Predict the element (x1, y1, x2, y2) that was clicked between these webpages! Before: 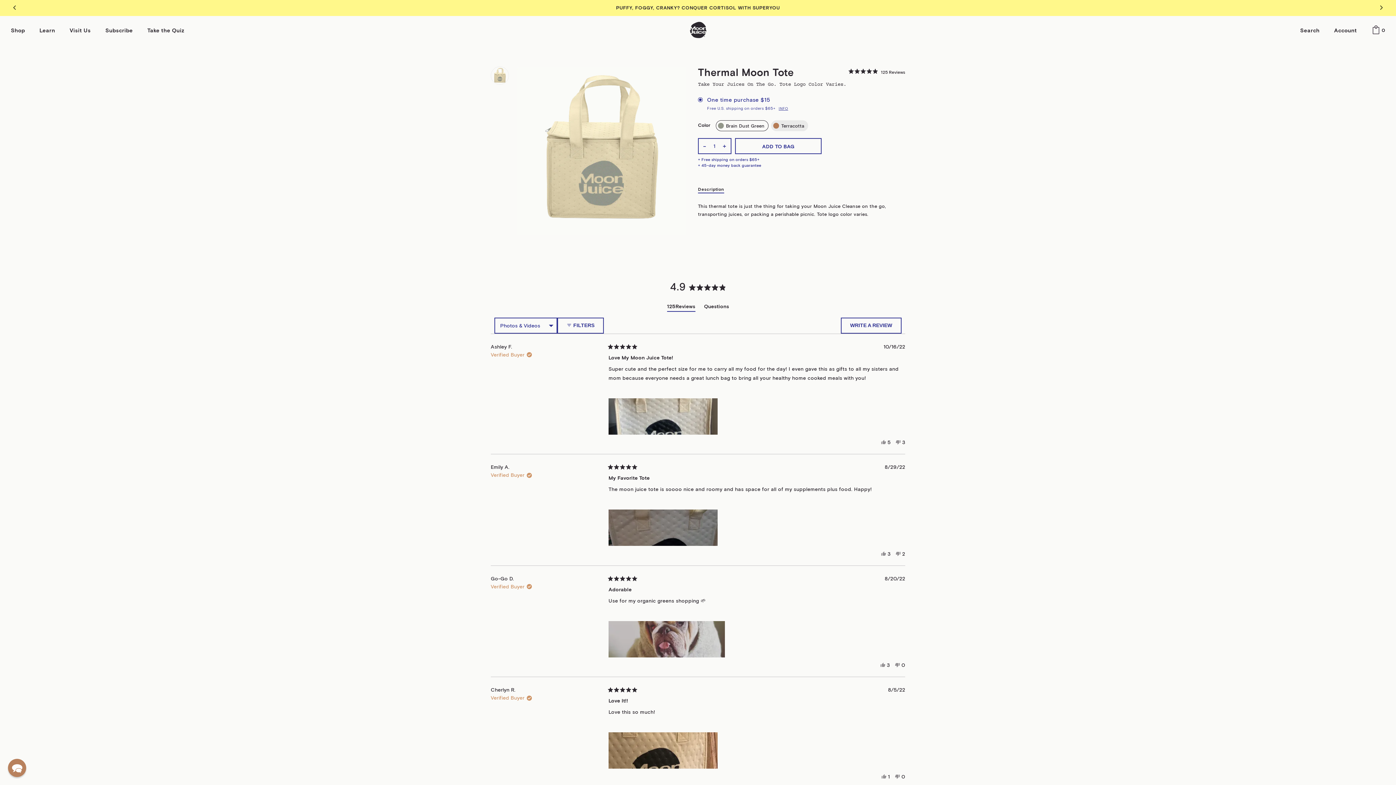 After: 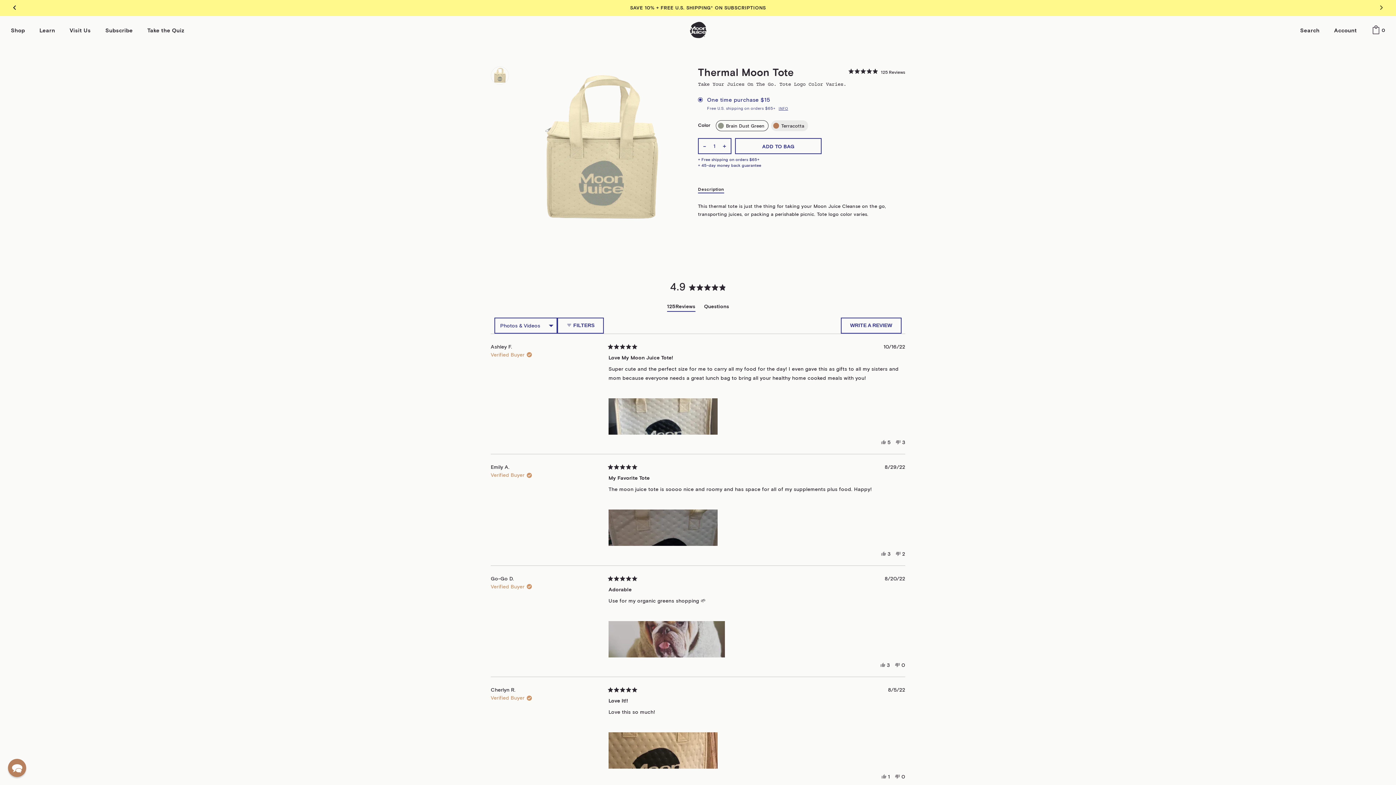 Action: bbox: (7, 0, 21, 16) label: Previous